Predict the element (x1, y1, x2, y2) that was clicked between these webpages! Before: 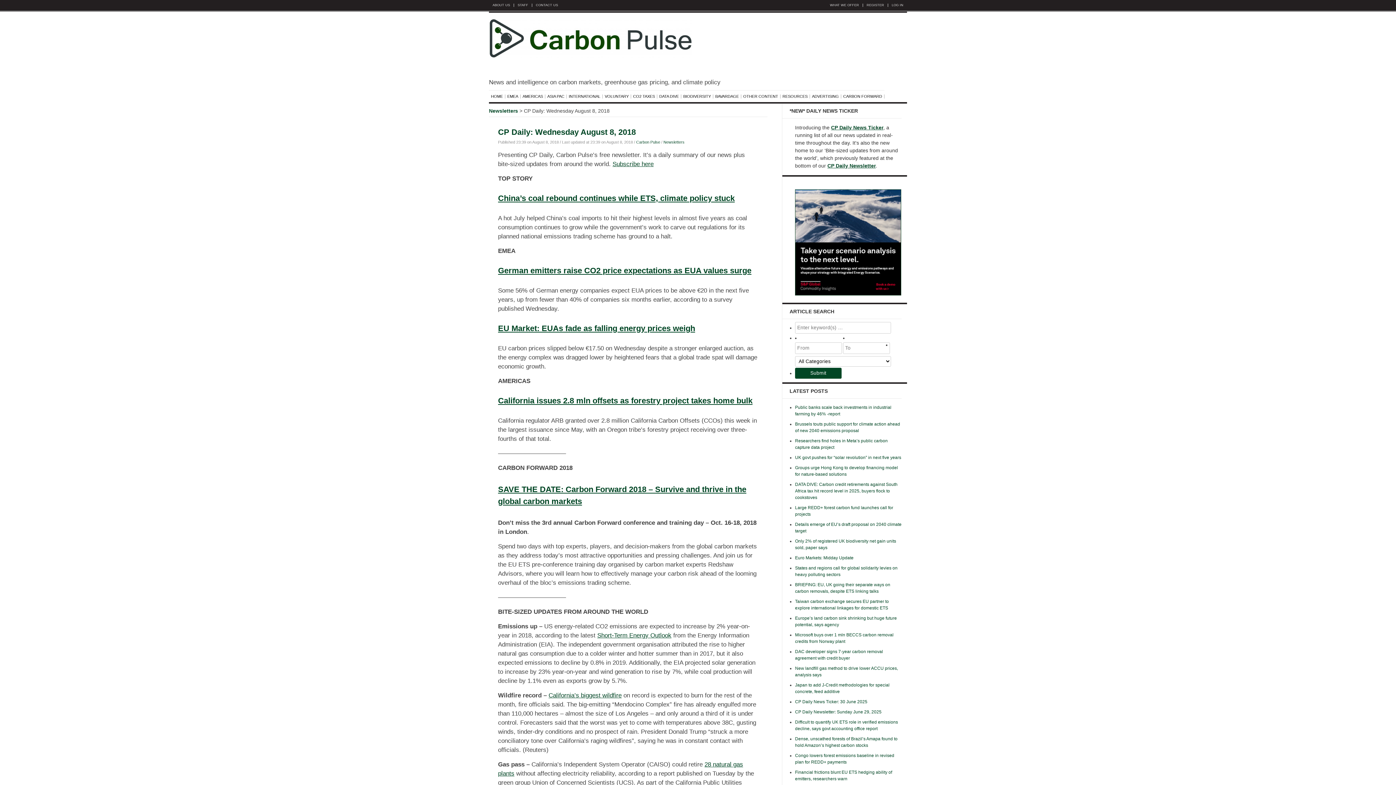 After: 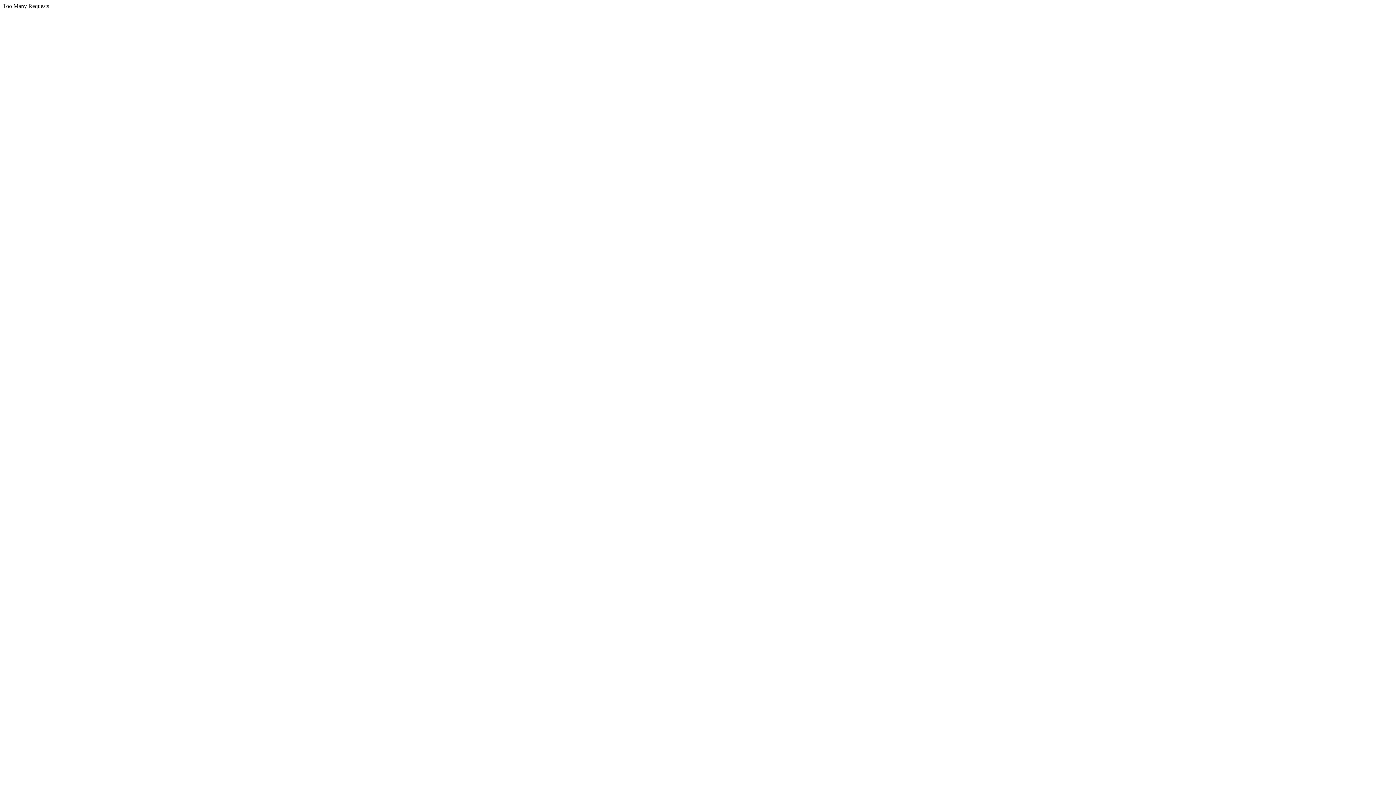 Action: bbox: (683, 94, 713, 98) label: BIODIVERSITY